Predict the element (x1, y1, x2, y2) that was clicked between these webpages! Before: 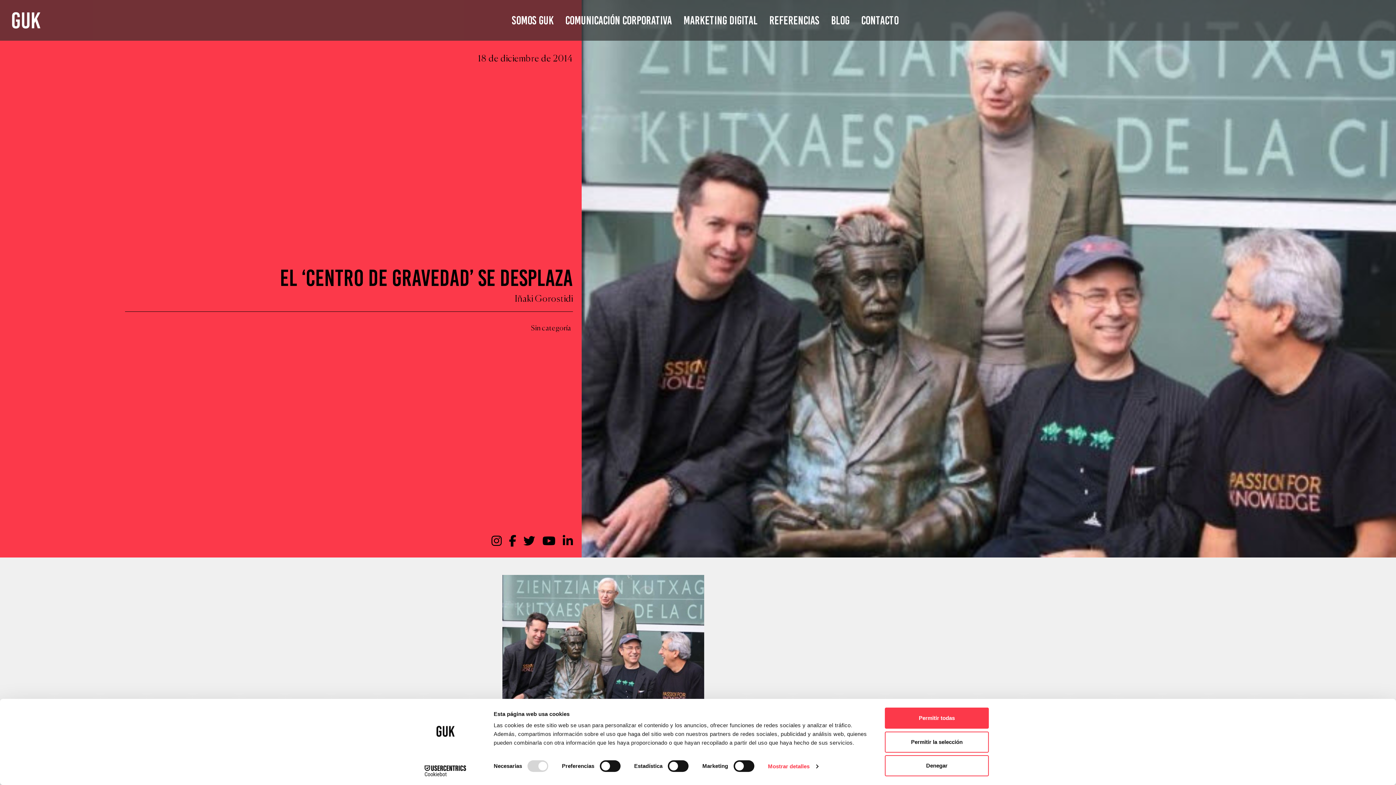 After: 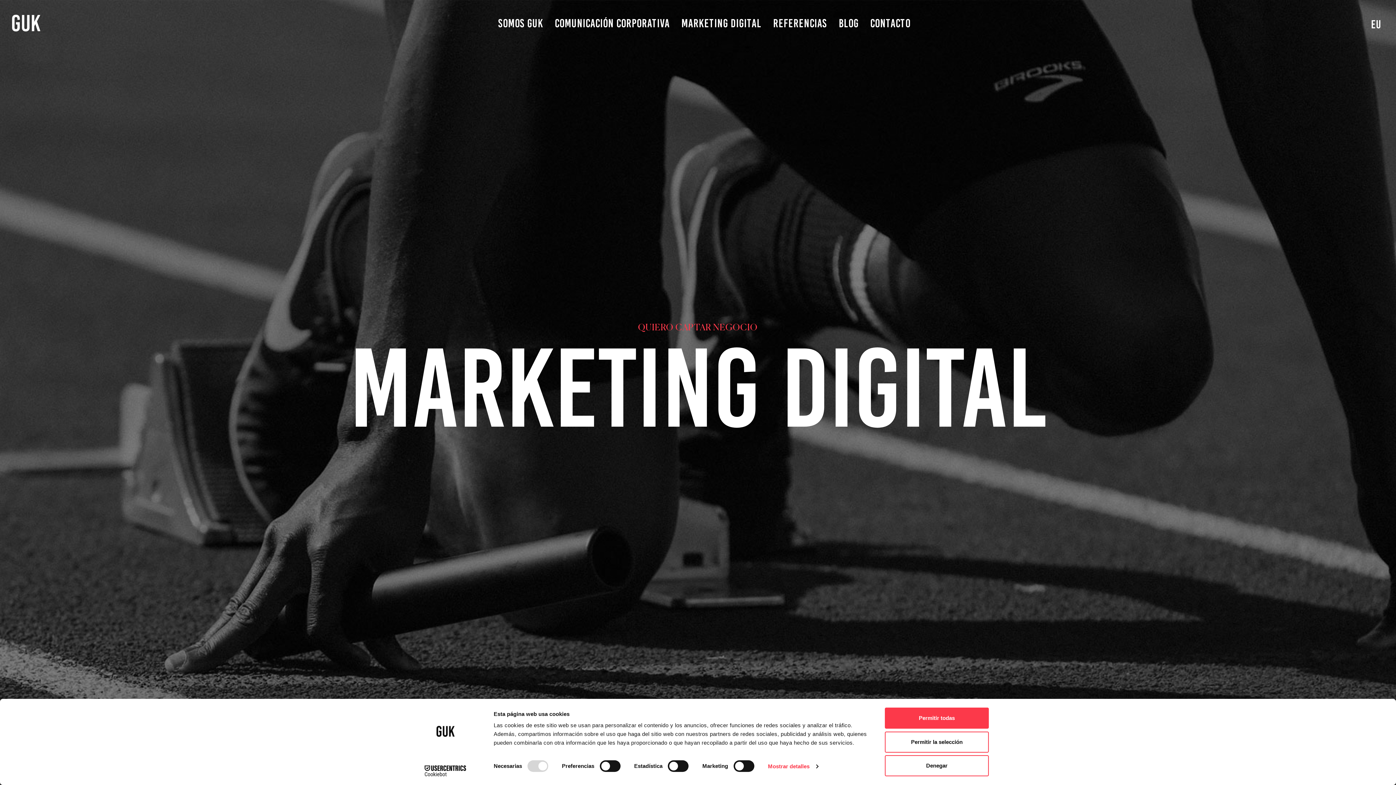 Action: bbox: (677, 11, 763, 29) label: MARKETING DIGITAL